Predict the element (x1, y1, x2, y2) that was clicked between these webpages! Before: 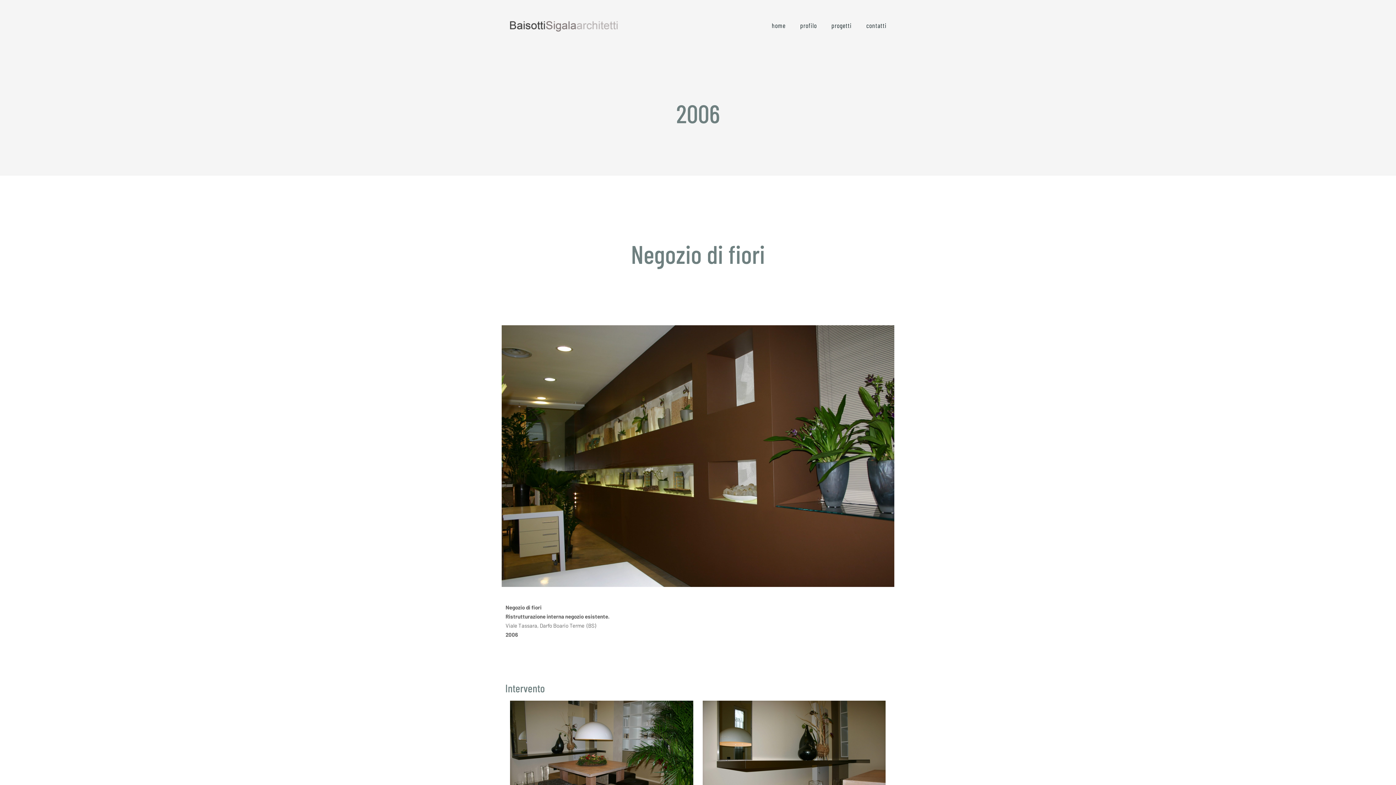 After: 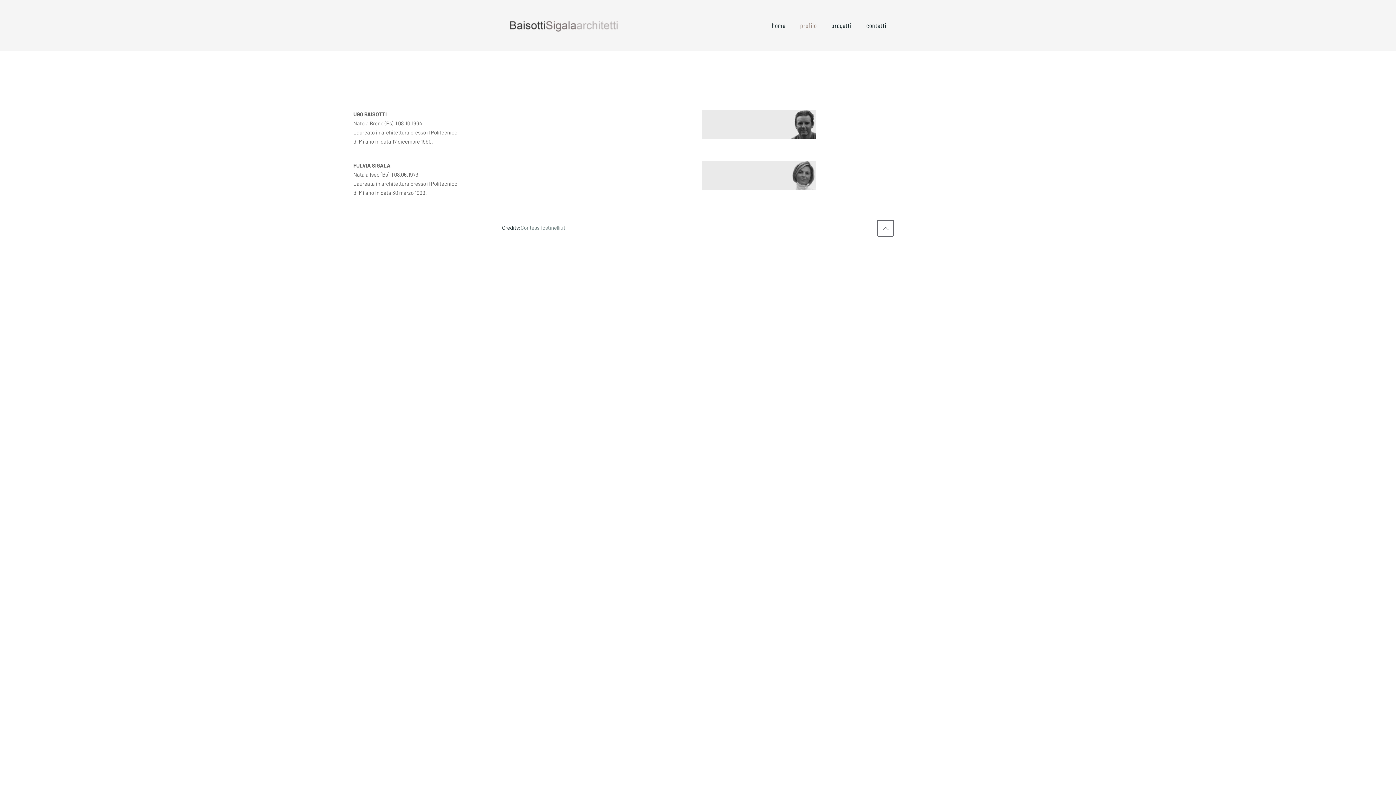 Action: bbox: (793, 0, 824, 50) label: profilo